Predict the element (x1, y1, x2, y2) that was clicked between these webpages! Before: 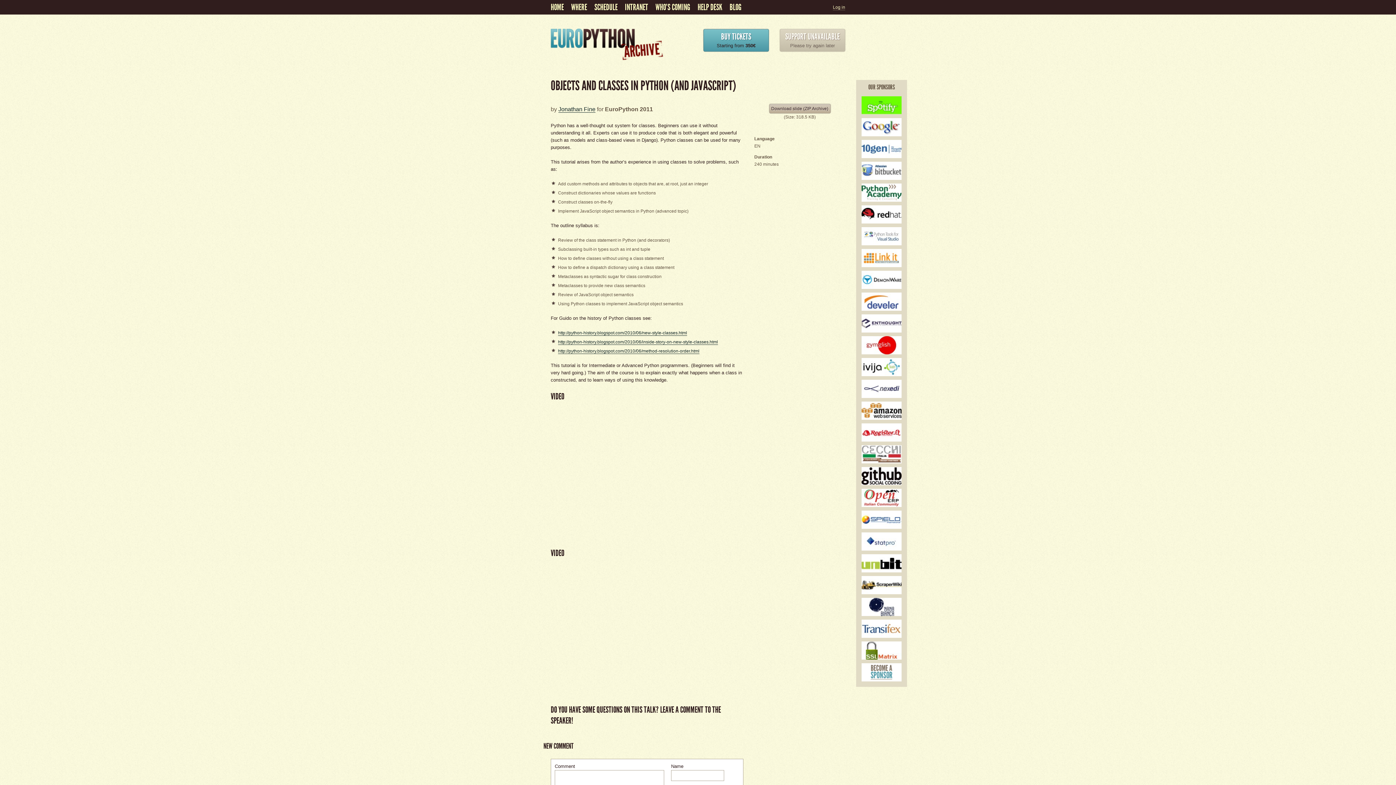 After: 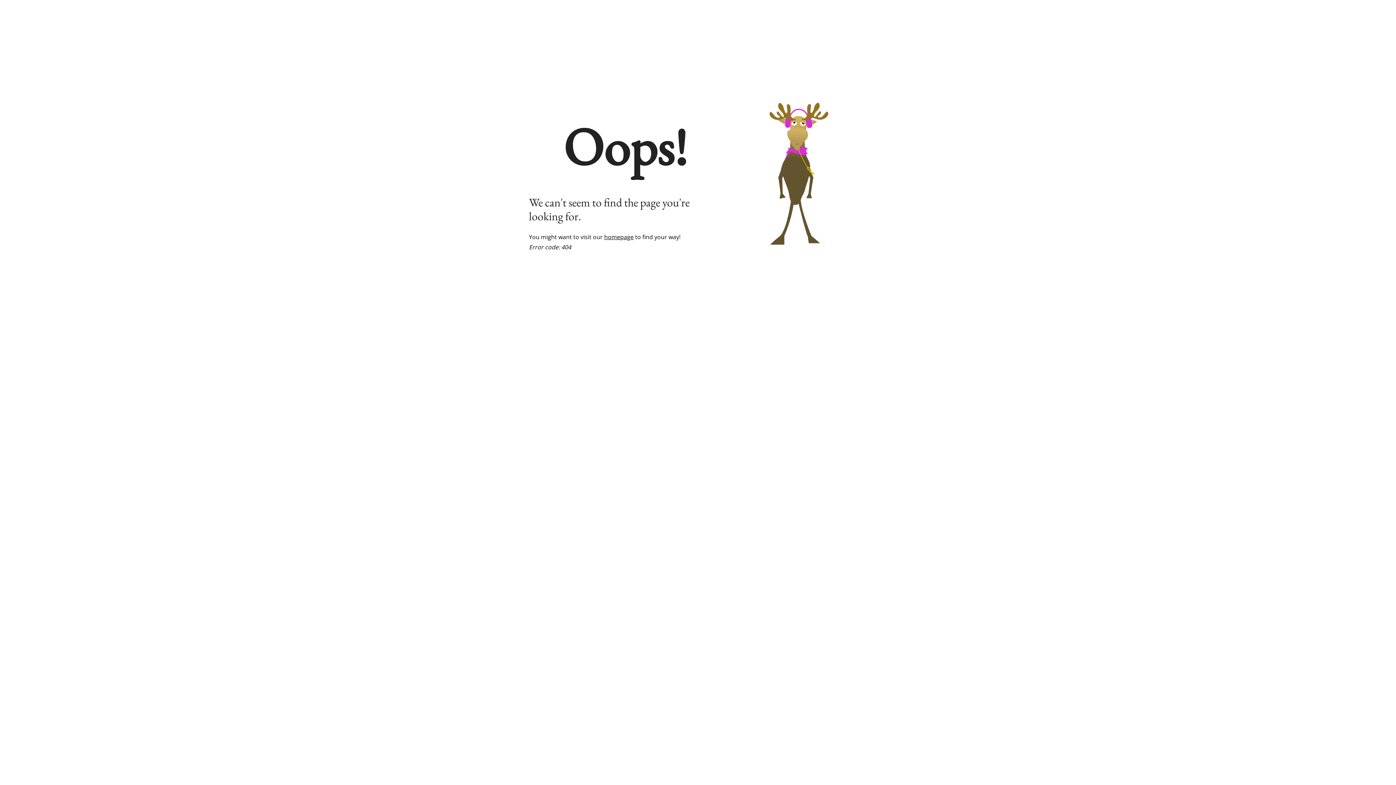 Action: bbox: (861, 336, 901, 354)